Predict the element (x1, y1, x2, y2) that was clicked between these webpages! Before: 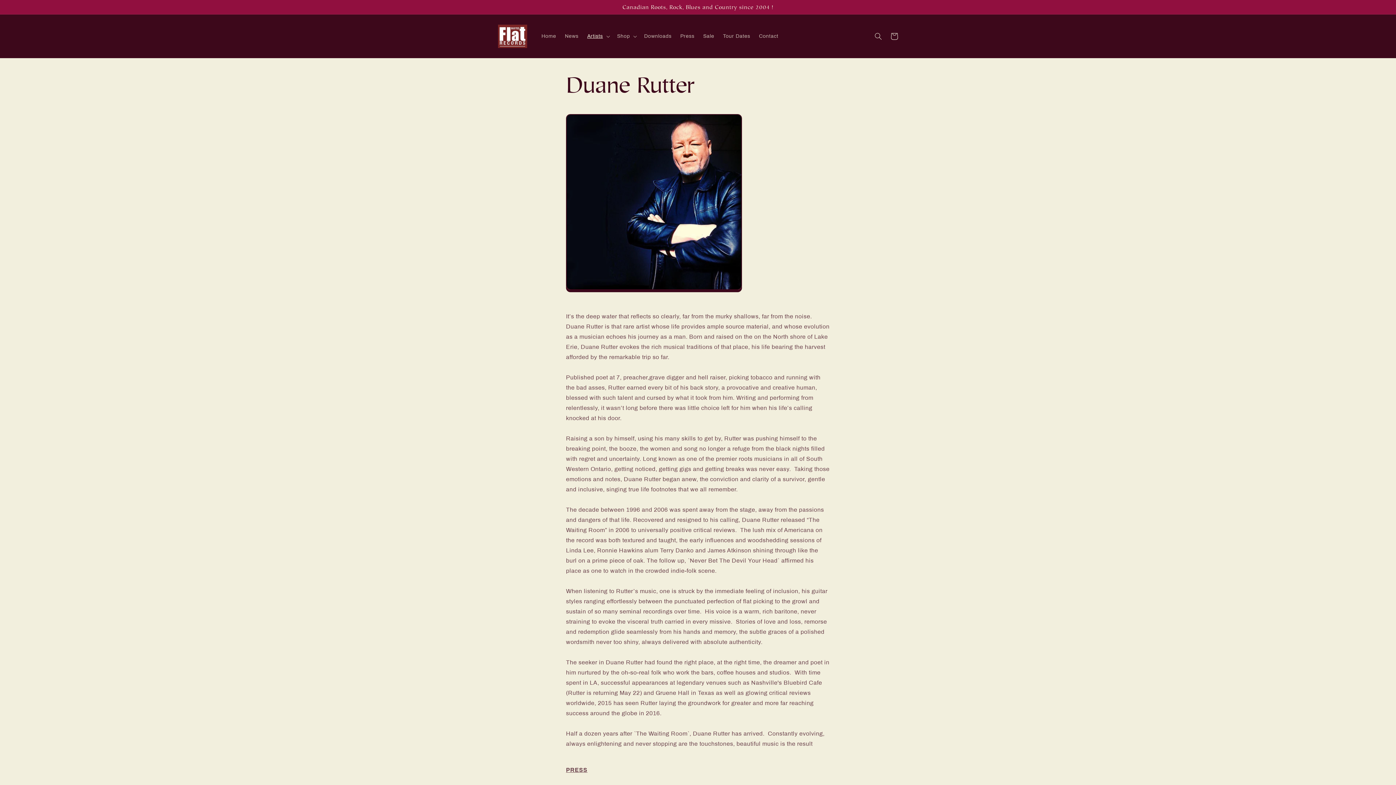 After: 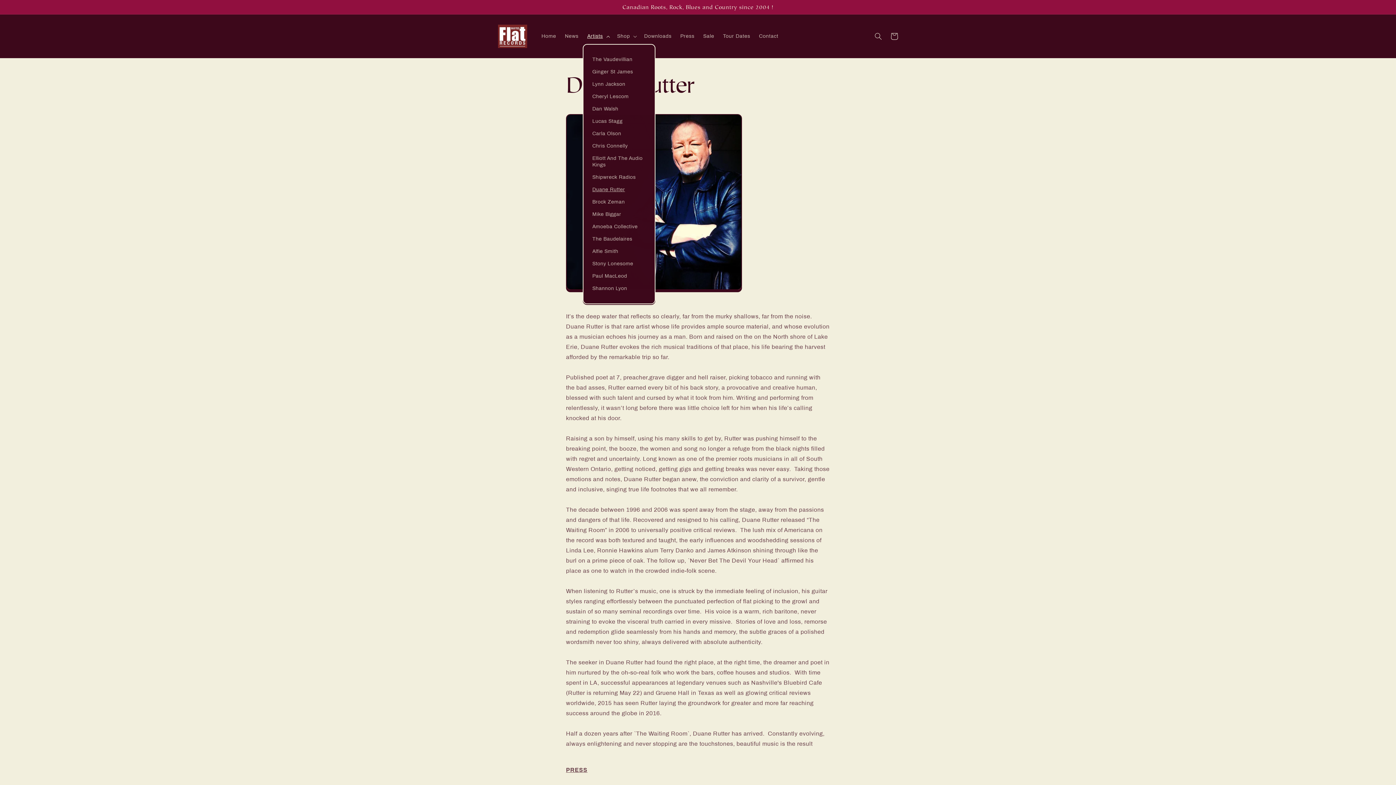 Action: label: Artists bbox: (583, 28, 612, 43)